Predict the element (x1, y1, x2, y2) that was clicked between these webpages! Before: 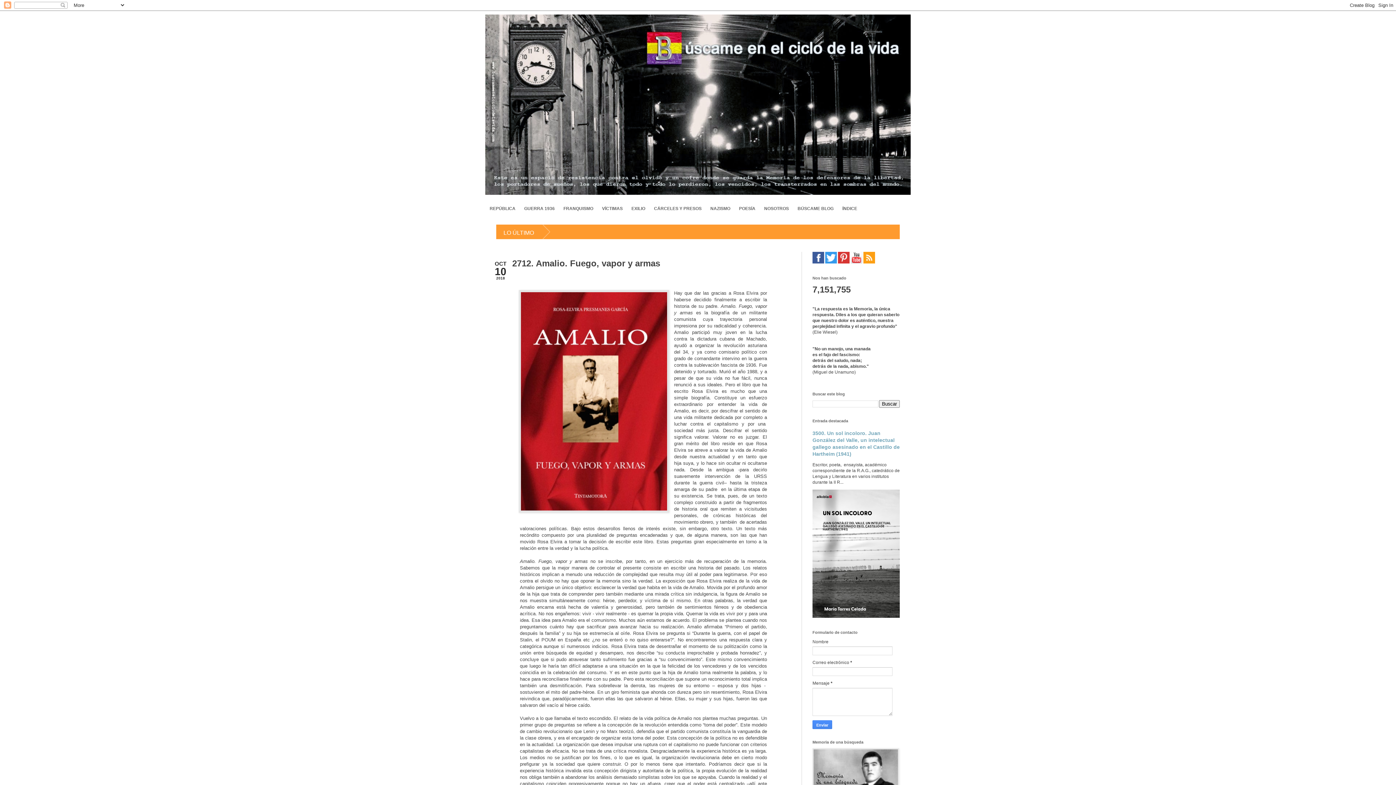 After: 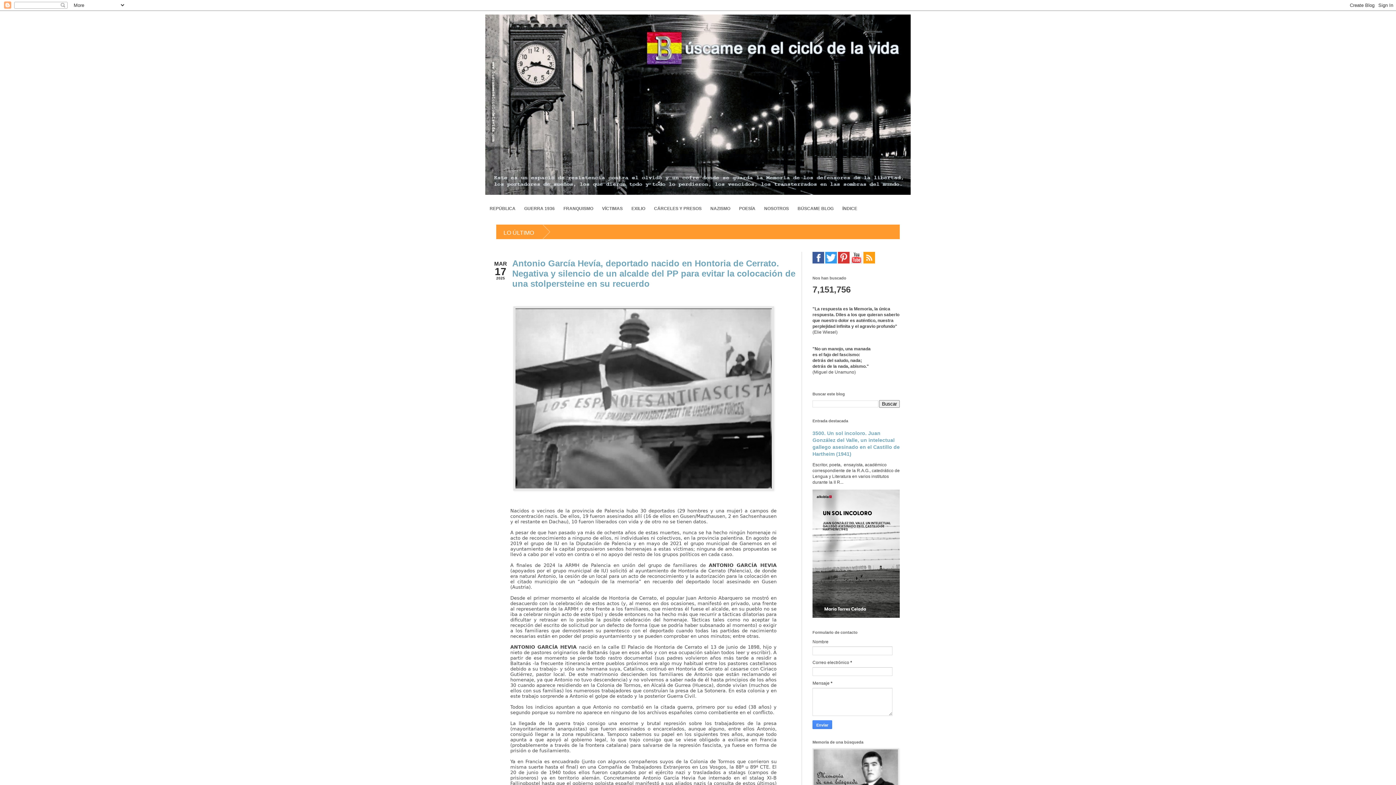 Action: bbox: (485, 14, 910, 194)